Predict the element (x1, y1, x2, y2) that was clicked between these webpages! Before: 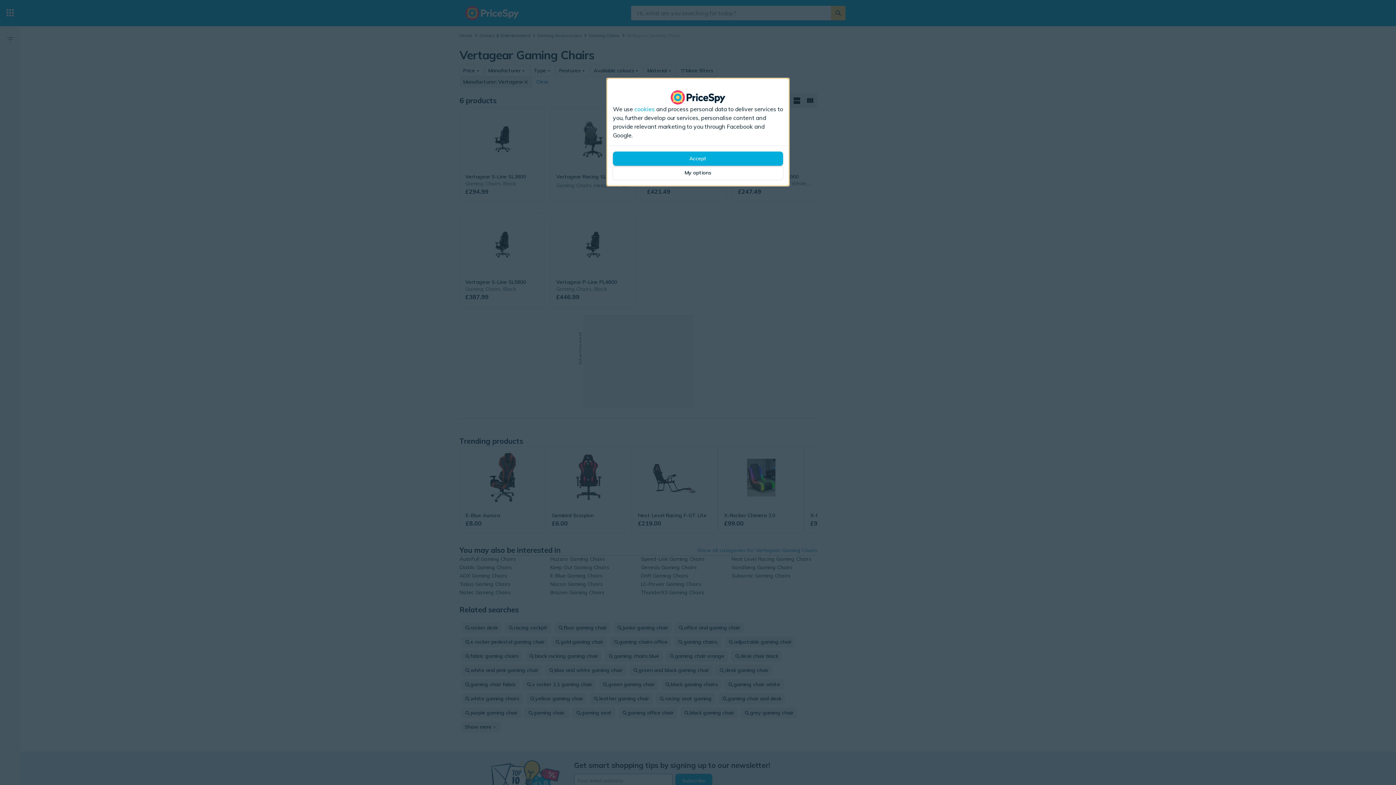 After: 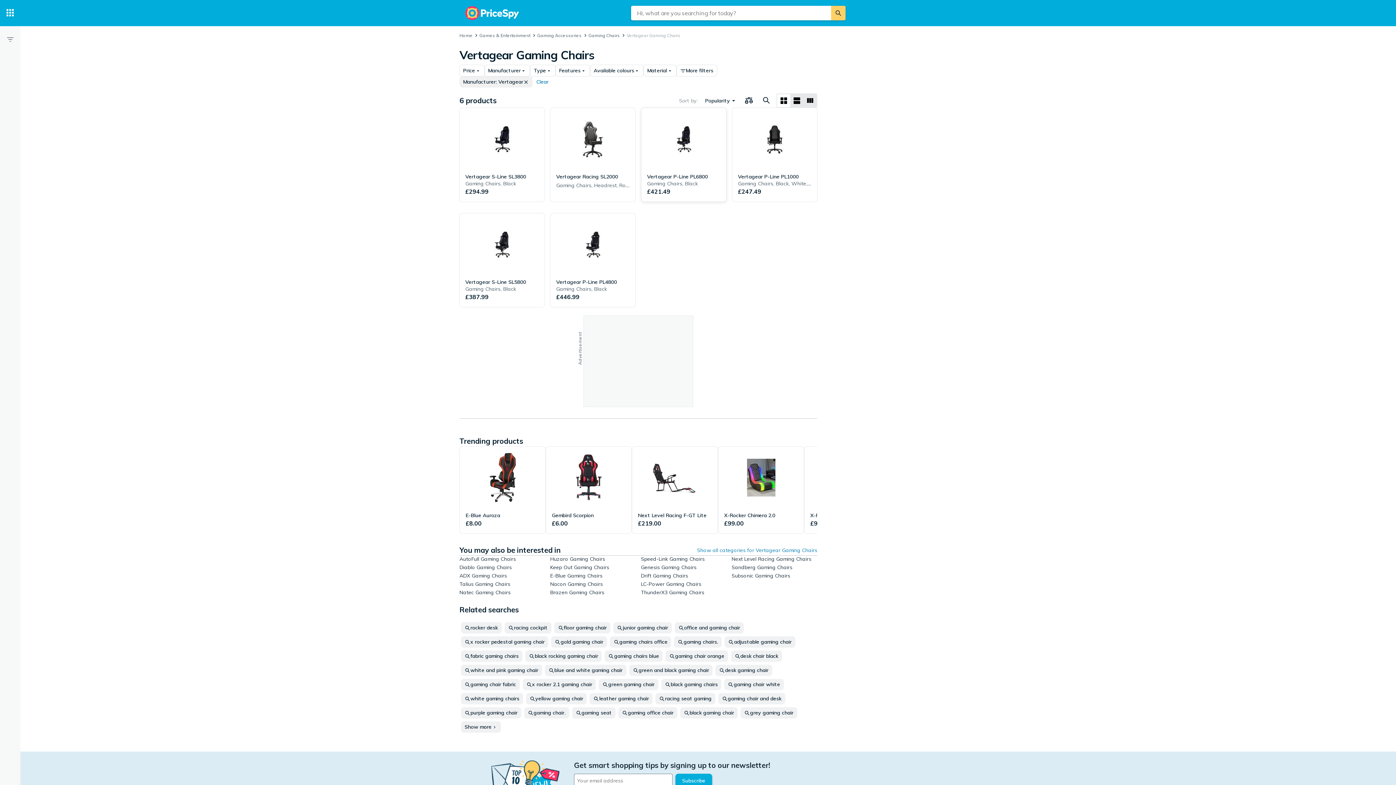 Action: label: Accept bbox: (613, 151, 783, 165)